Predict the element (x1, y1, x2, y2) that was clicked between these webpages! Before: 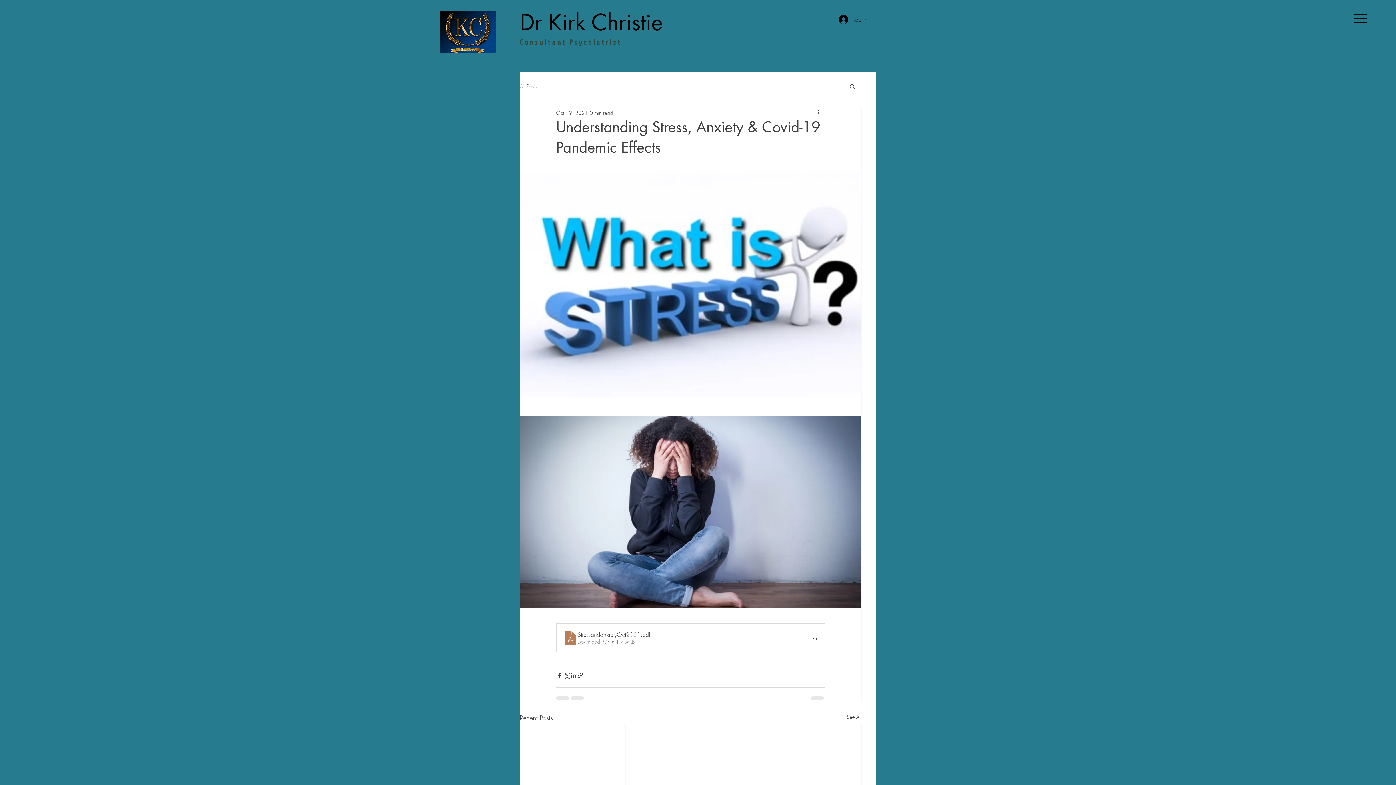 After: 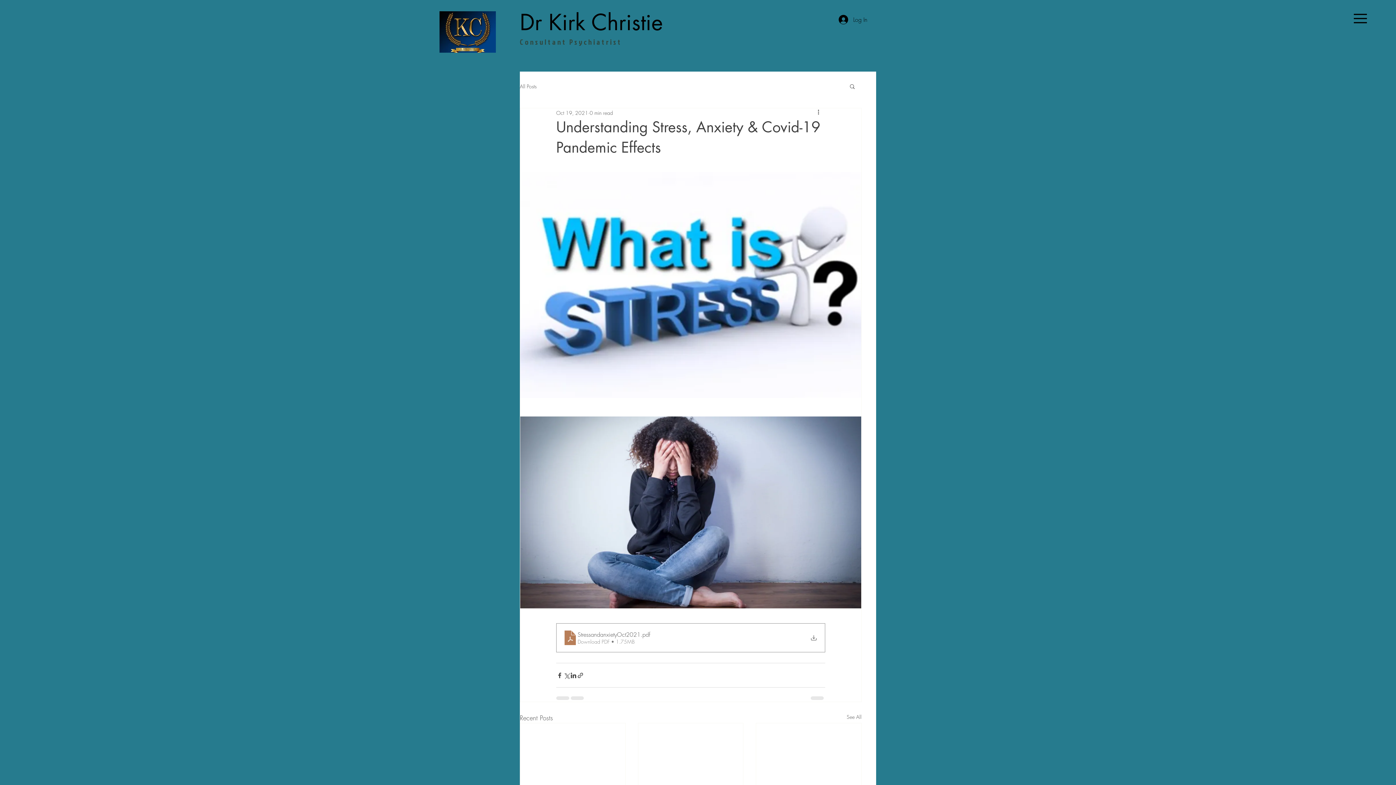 Action: bbox: (556, 623, 825, 652) label: StressandanxietyOct2021
.pdf
Download PDF • 1.75MB